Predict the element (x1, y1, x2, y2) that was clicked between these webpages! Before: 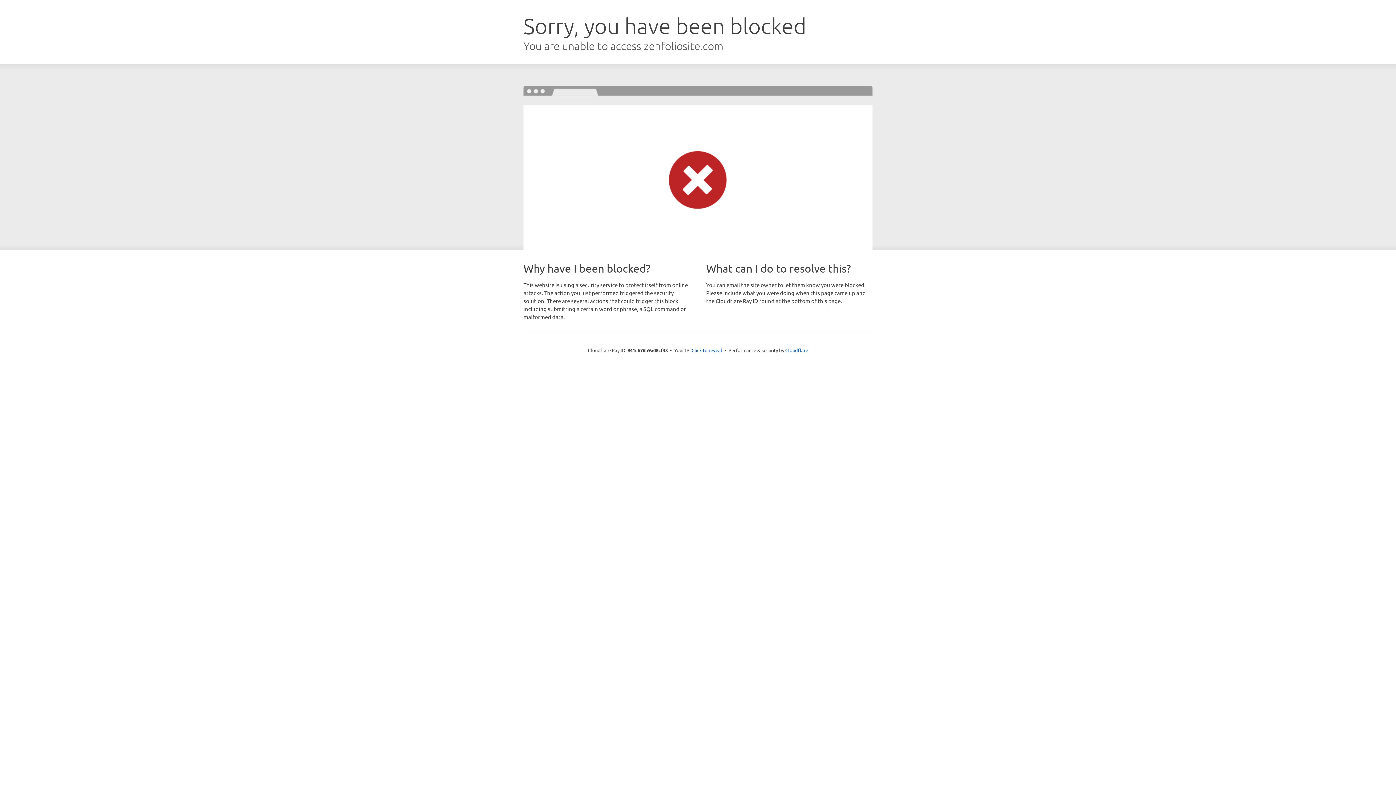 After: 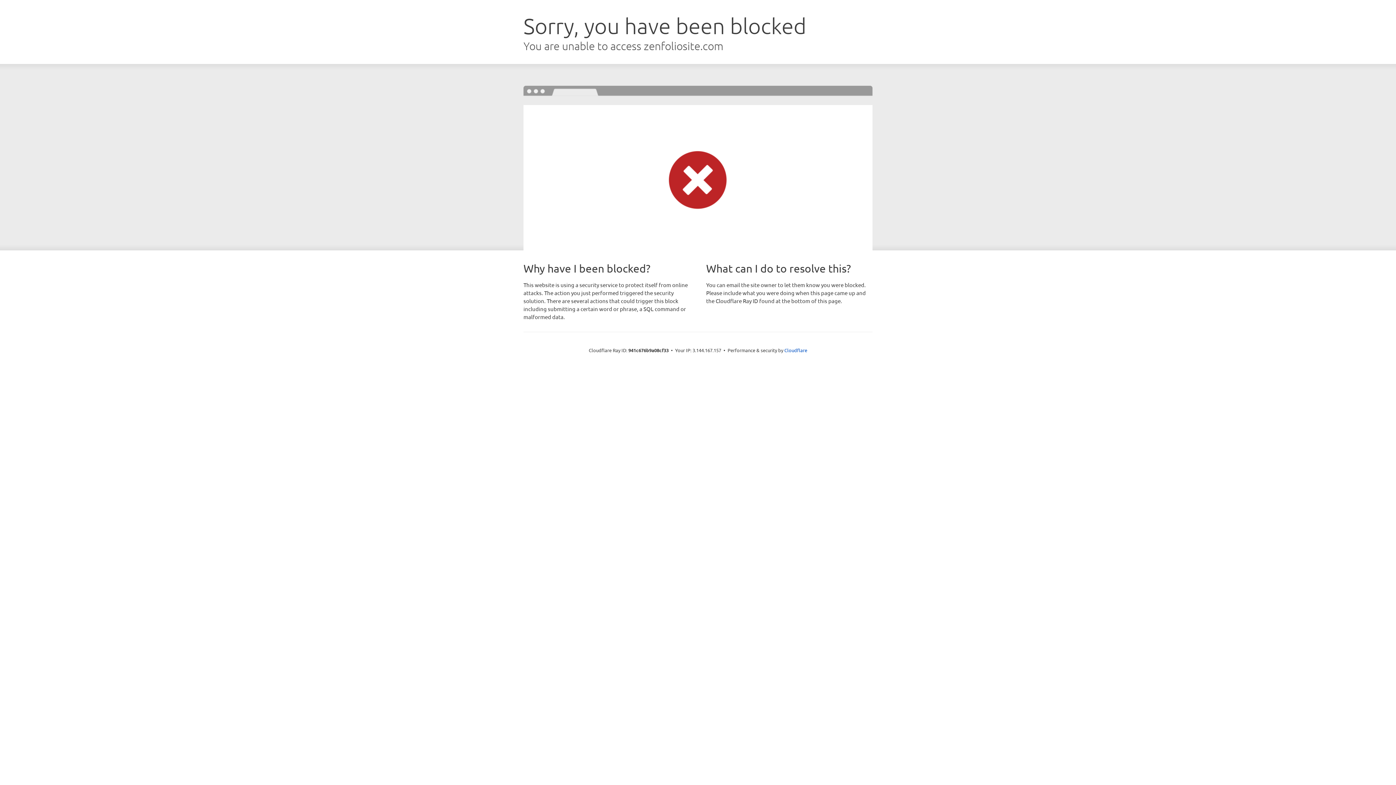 Action: label: Click to reveal bbox: (691, 346, 722, 353)